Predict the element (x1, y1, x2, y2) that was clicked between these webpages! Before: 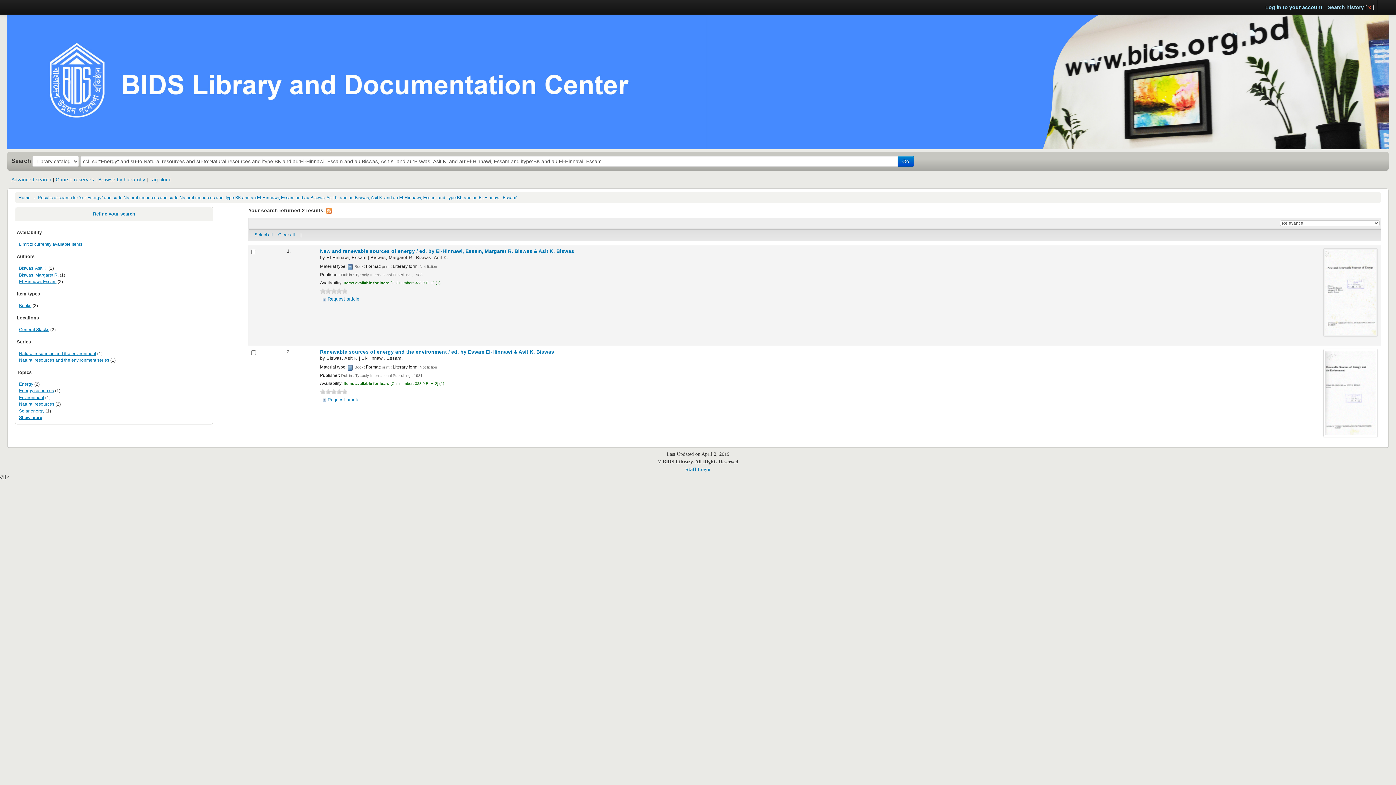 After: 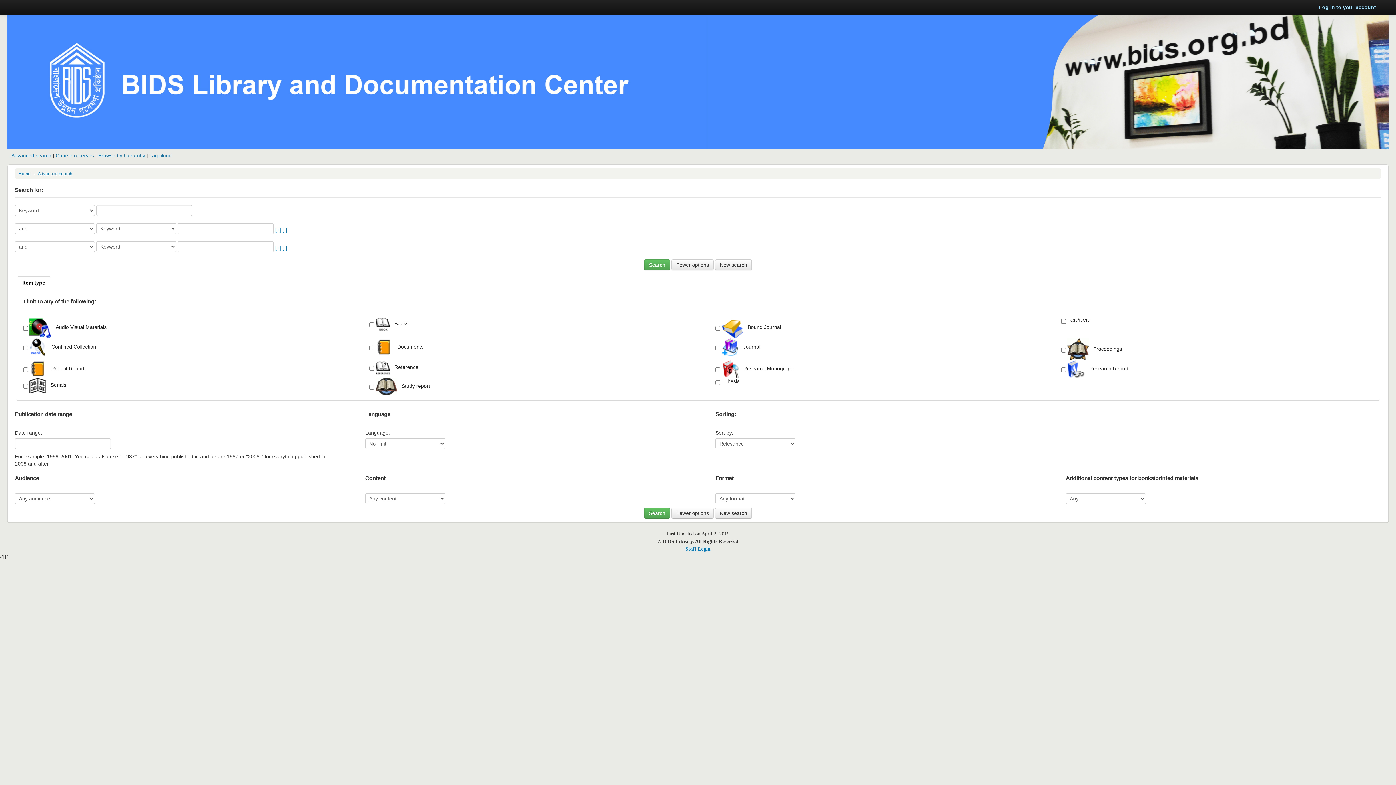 Action: bbox: (11, 176, 51, 182) label: Advanced search